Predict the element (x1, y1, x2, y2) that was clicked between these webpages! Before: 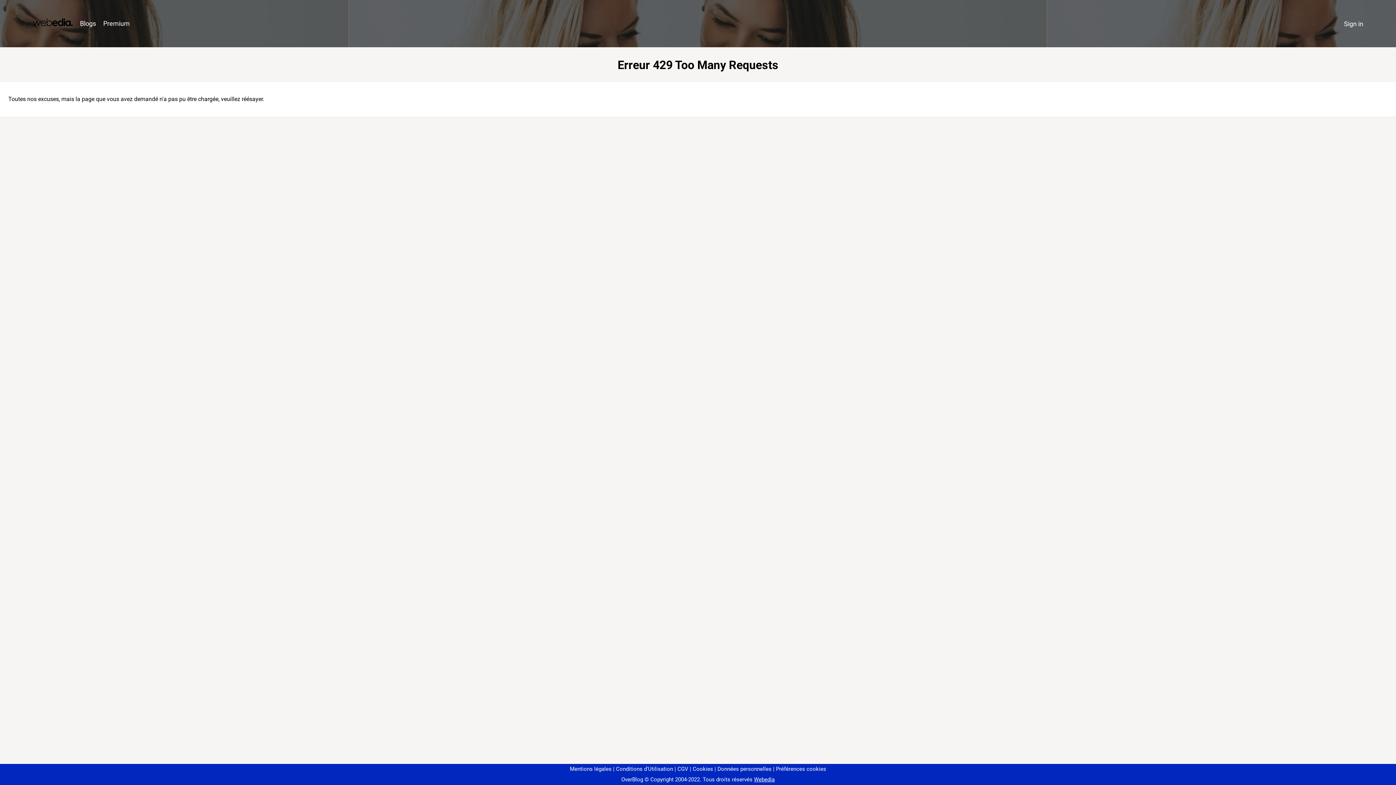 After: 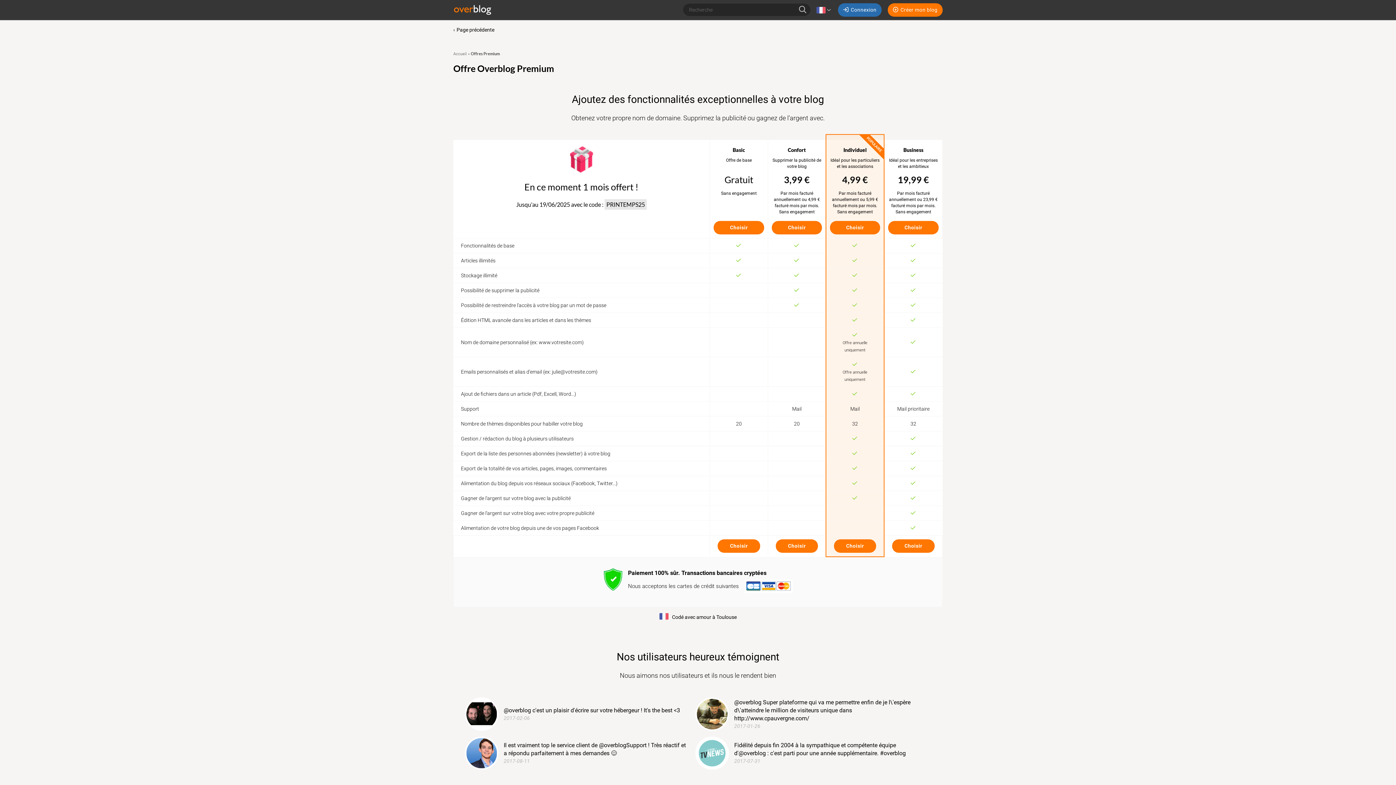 Action: label: Premium bbox: (99, 16, 133, 31)